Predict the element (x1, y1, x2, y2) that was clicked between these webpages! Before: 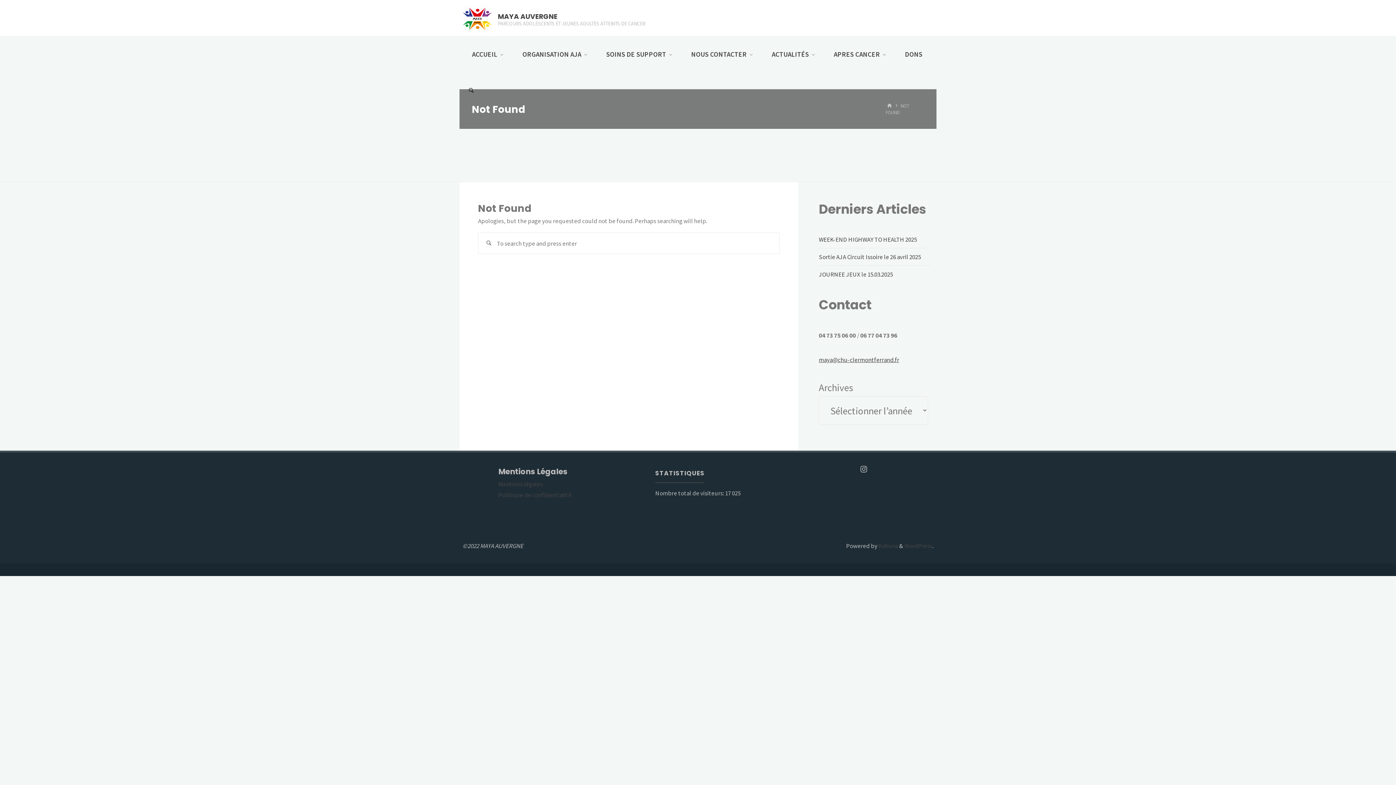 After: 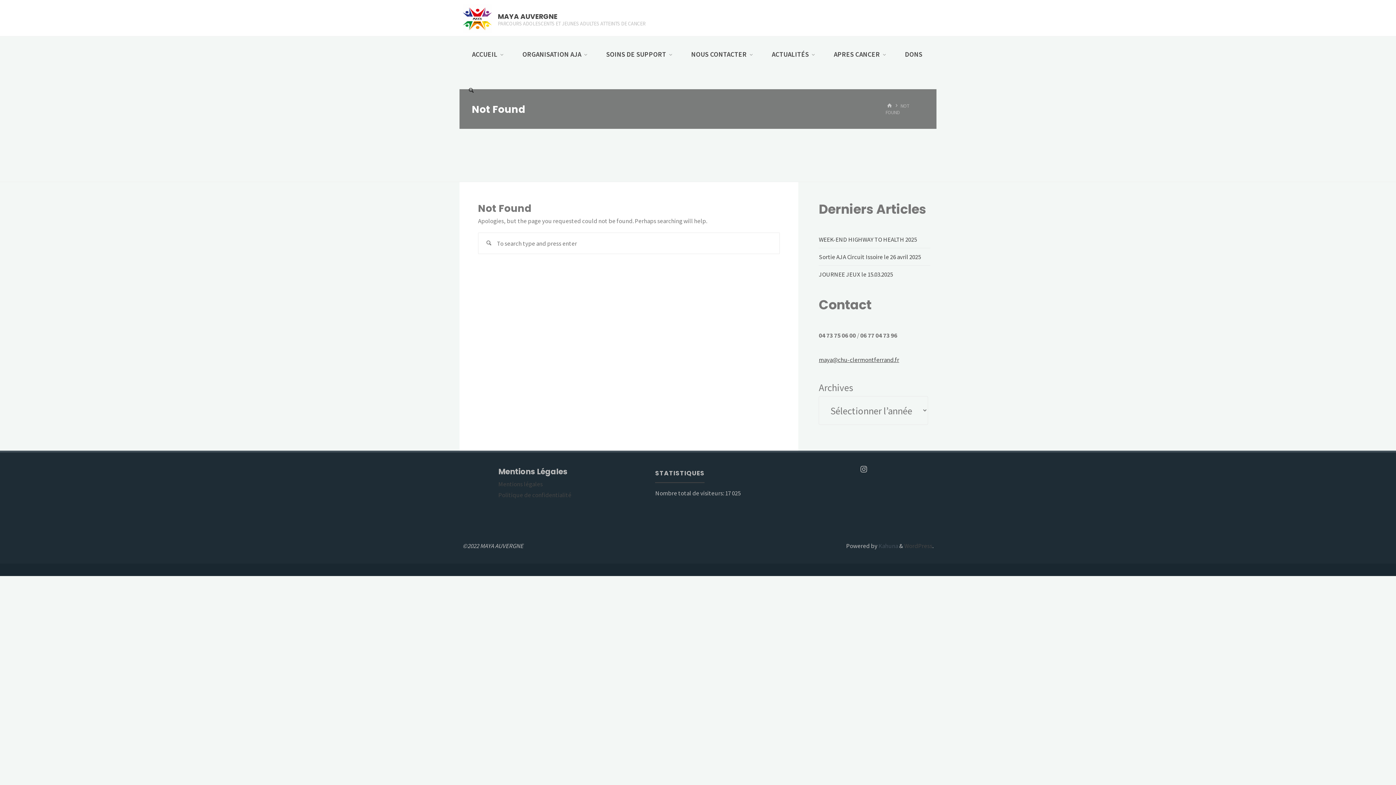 Action: bbox: (877, 542, 898, 550) label:  Kahuna